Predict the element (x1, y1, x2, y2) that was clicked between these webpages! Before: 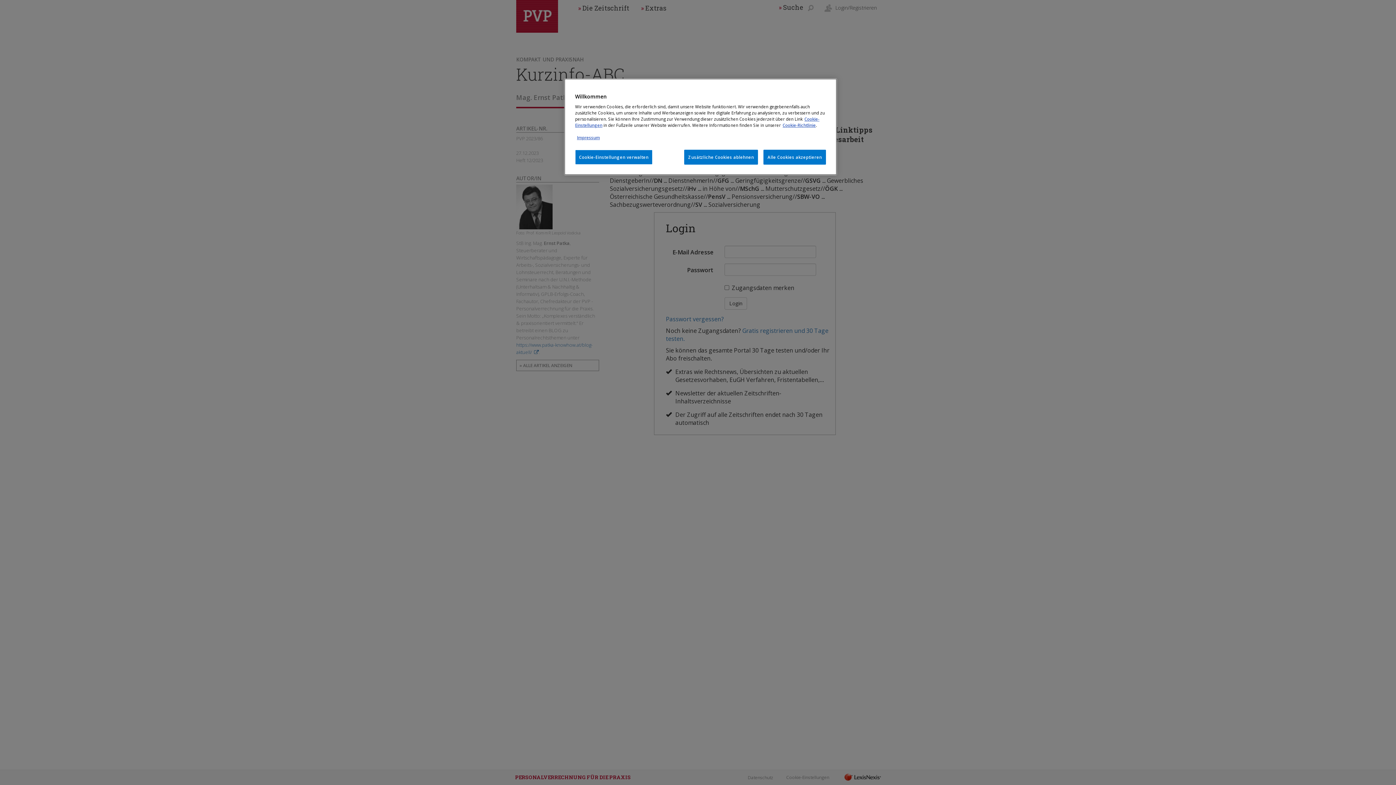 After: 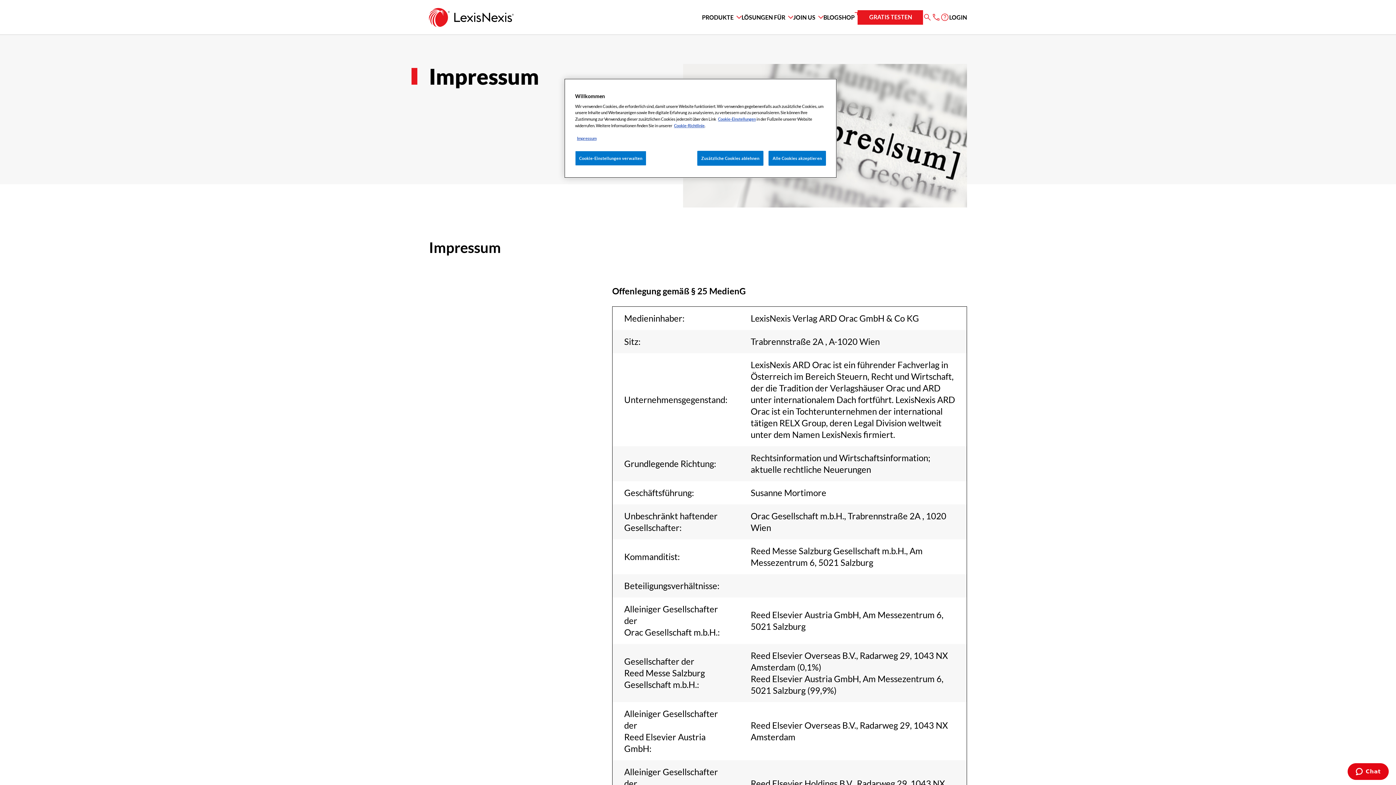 Action: bbox: (577, 134, 600, 140) label: Impressum